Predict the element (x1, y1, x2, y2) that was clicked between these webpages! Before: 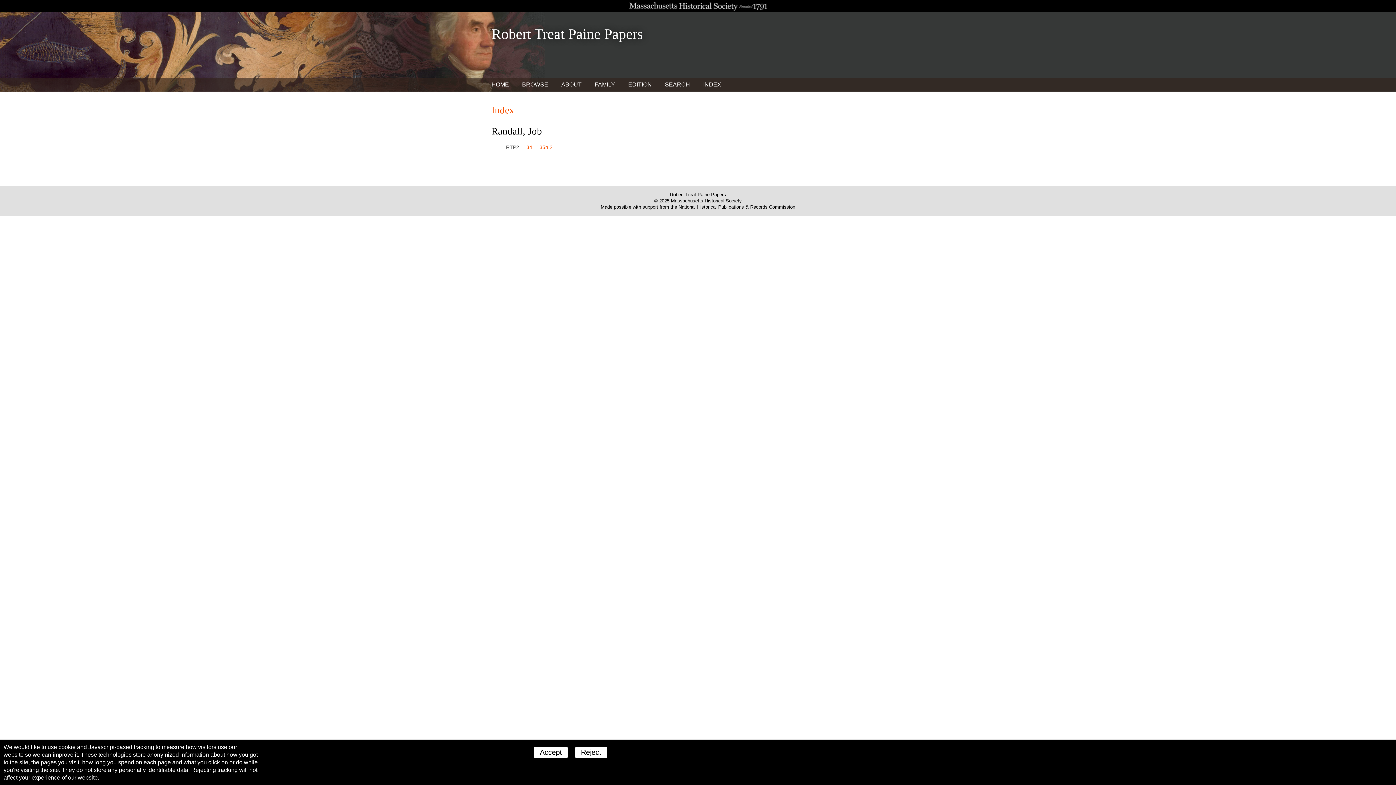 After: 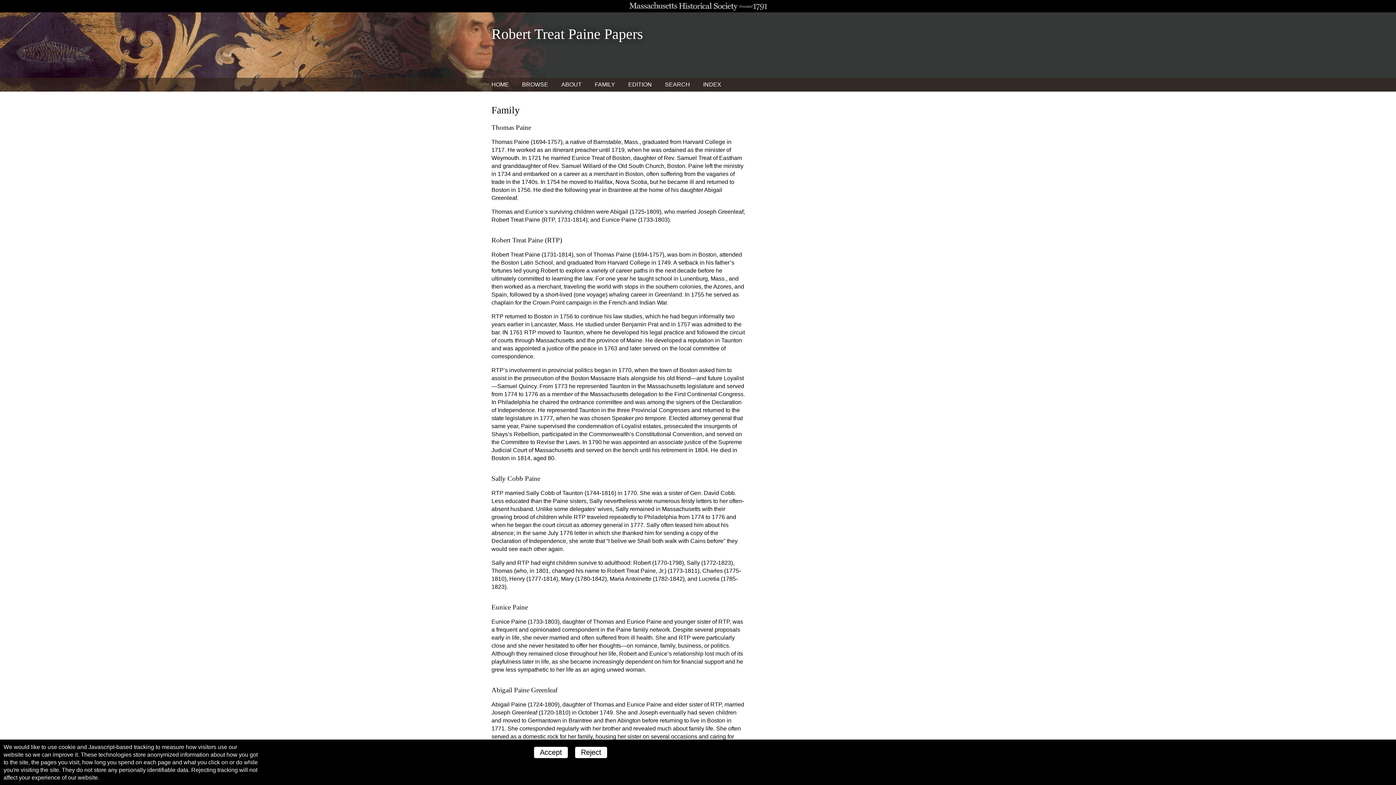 Action: label: FAMILY bbox: (592, 77, 618, 91)